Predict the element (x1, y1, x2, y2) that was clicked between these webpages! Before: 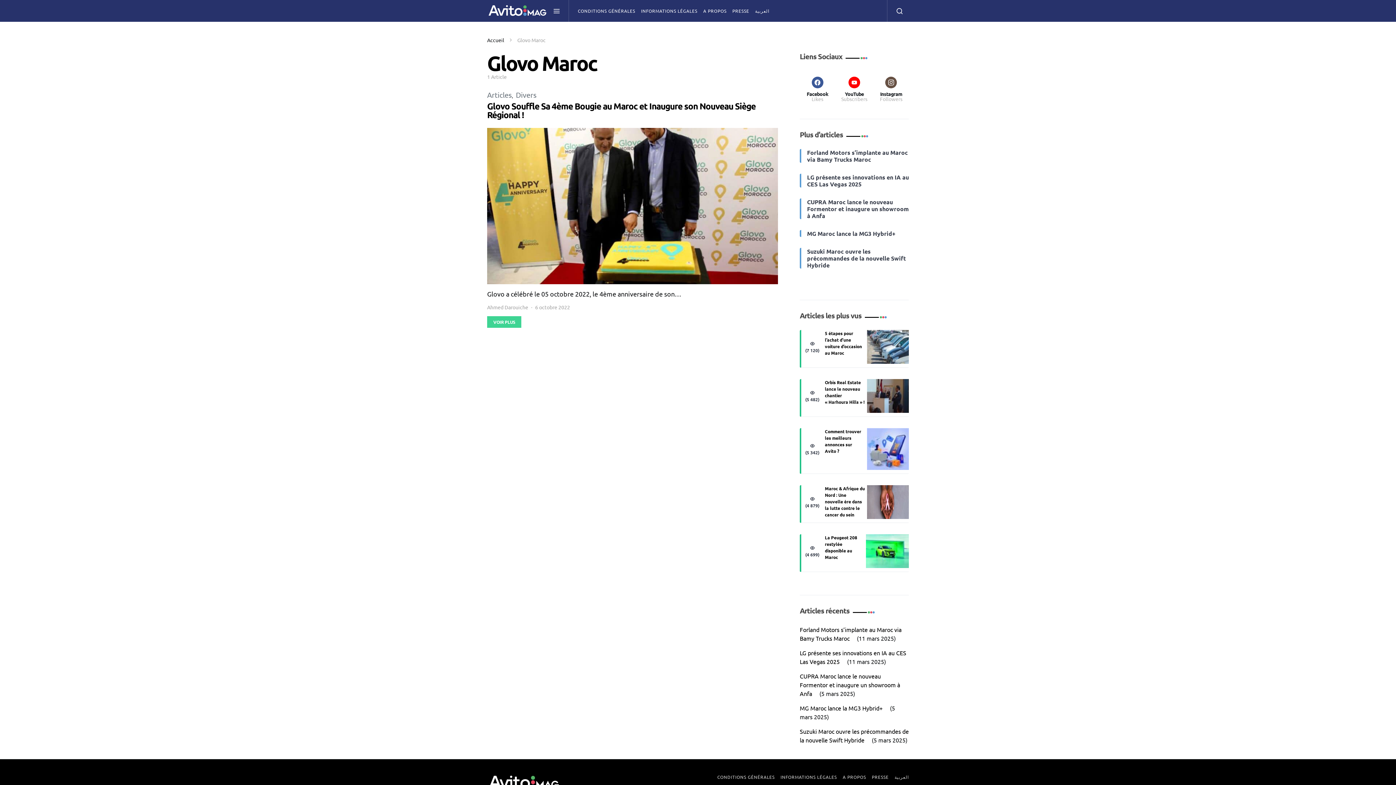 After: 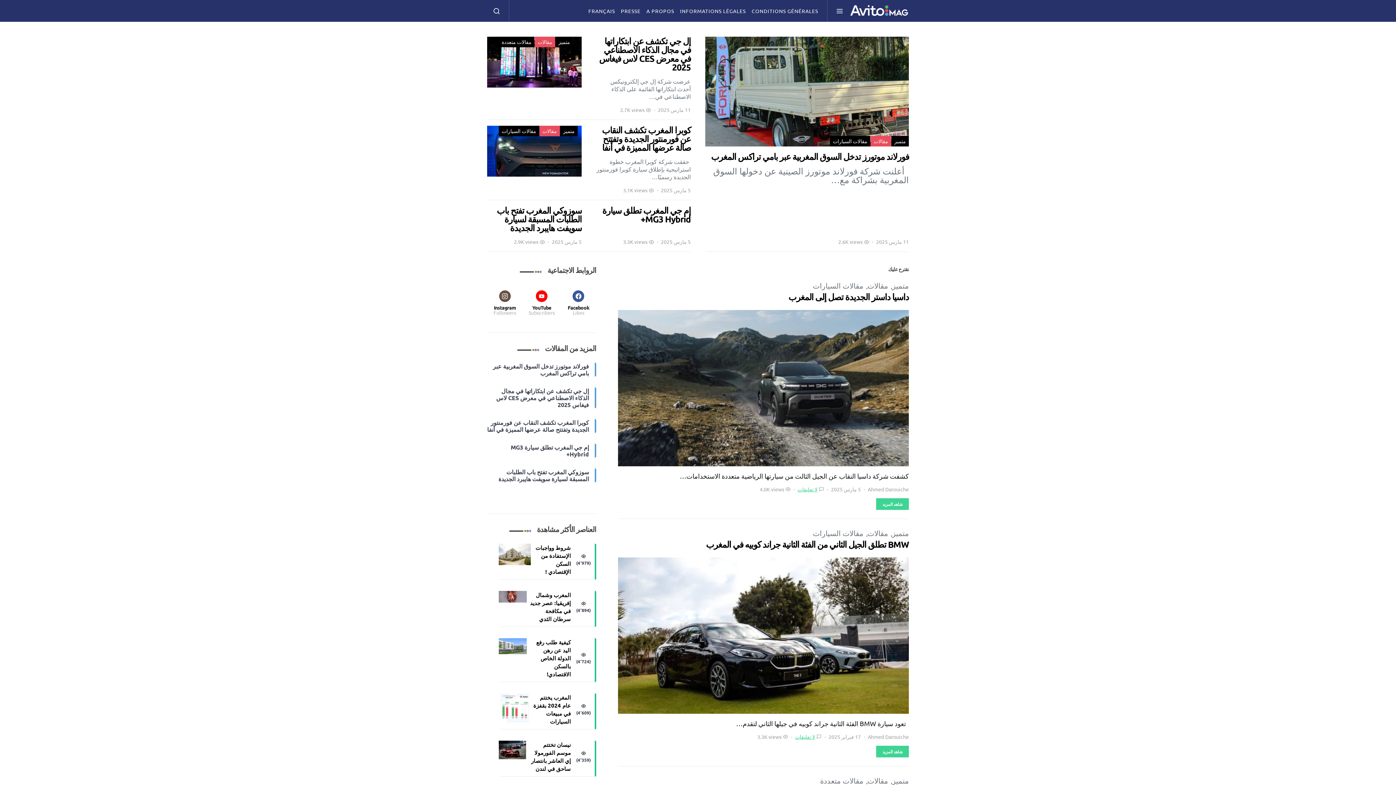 Action: label: العربية bbox: (891, 774, 912, 780)